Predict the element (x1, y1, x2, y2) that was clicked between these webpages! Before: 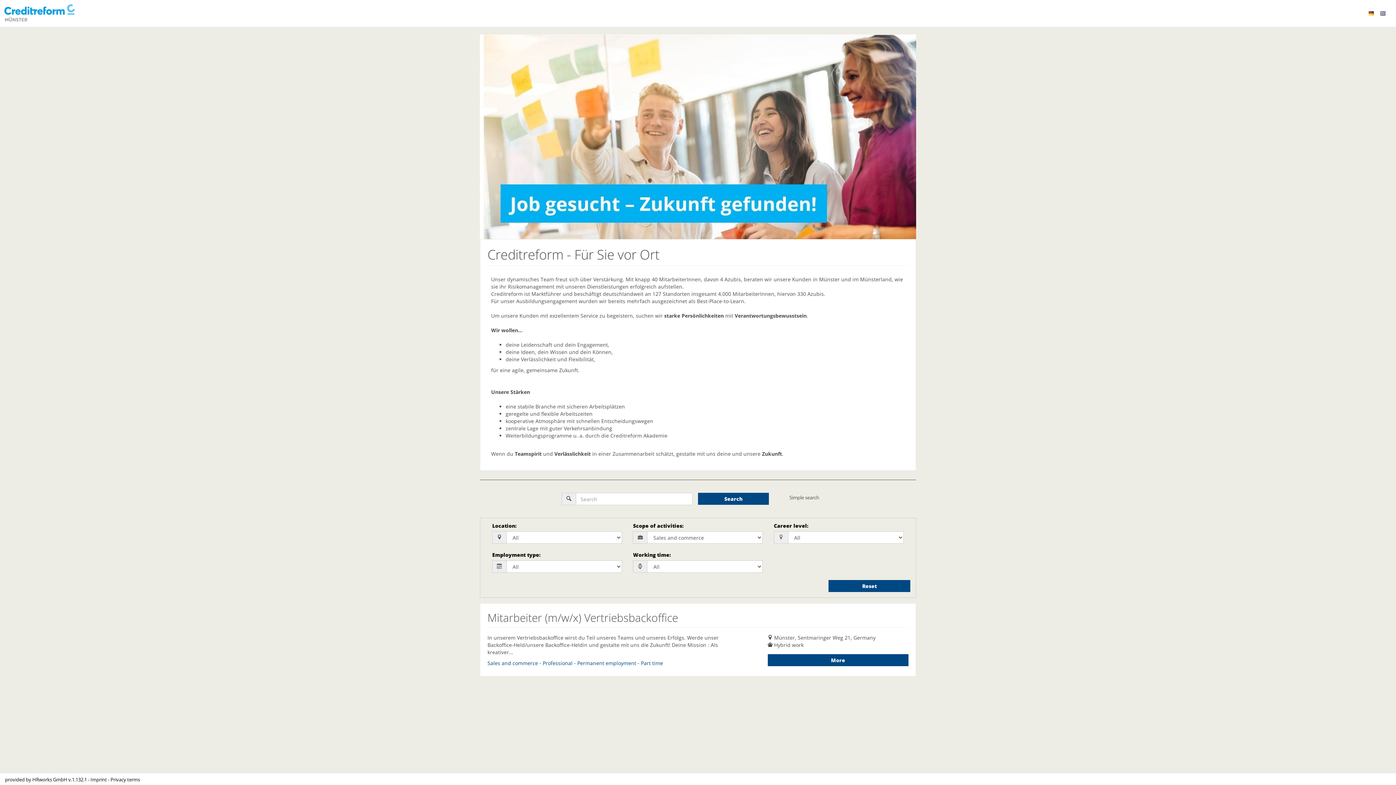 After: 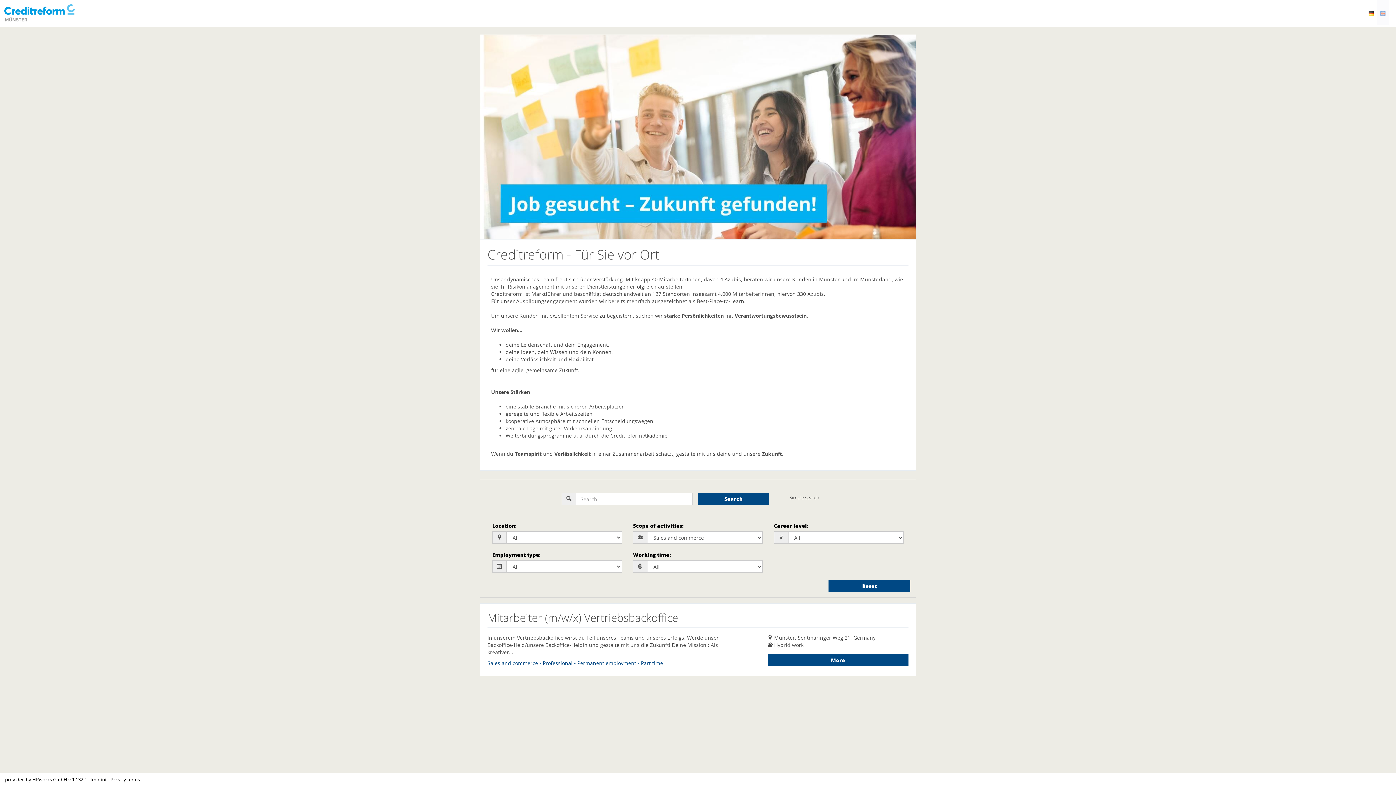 Action: bbox: (1377, 0, 1389, 25)